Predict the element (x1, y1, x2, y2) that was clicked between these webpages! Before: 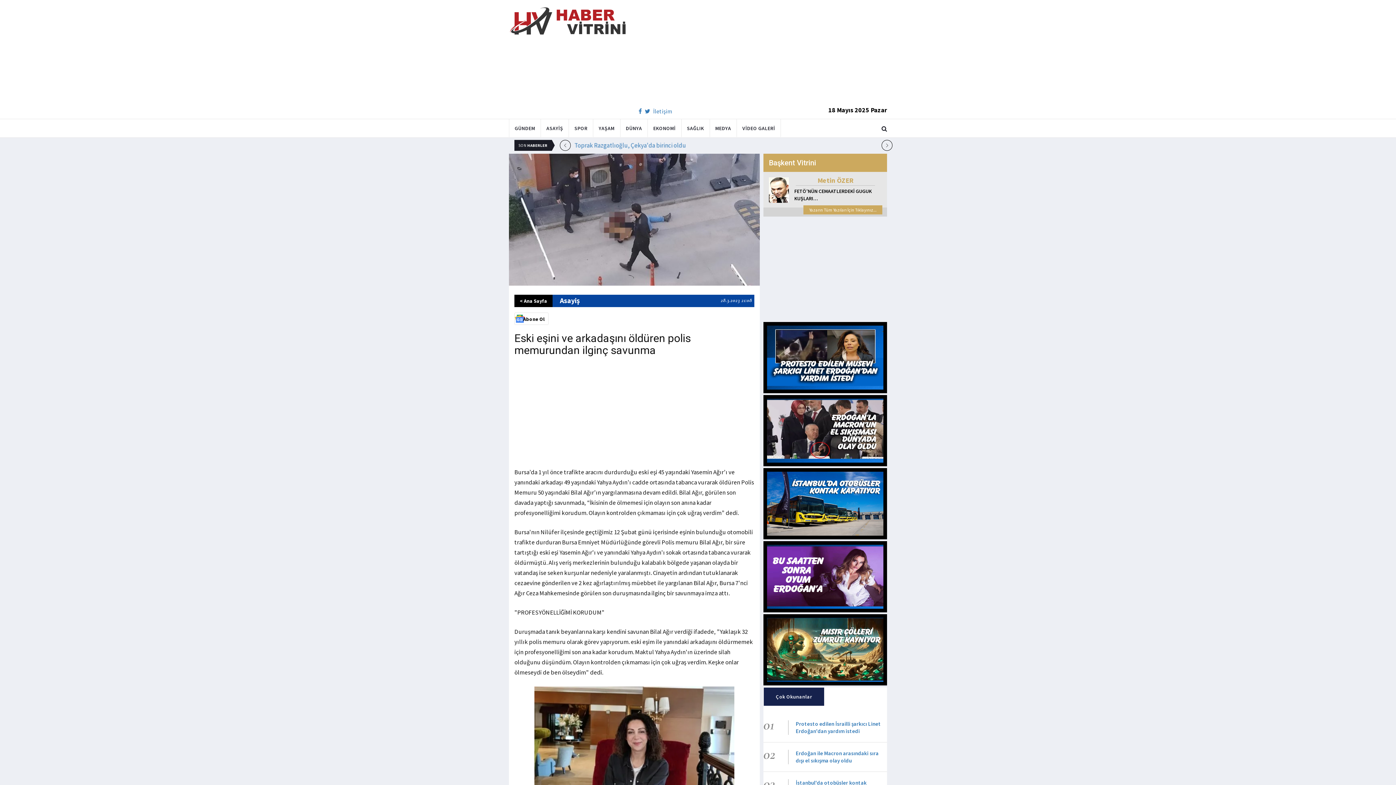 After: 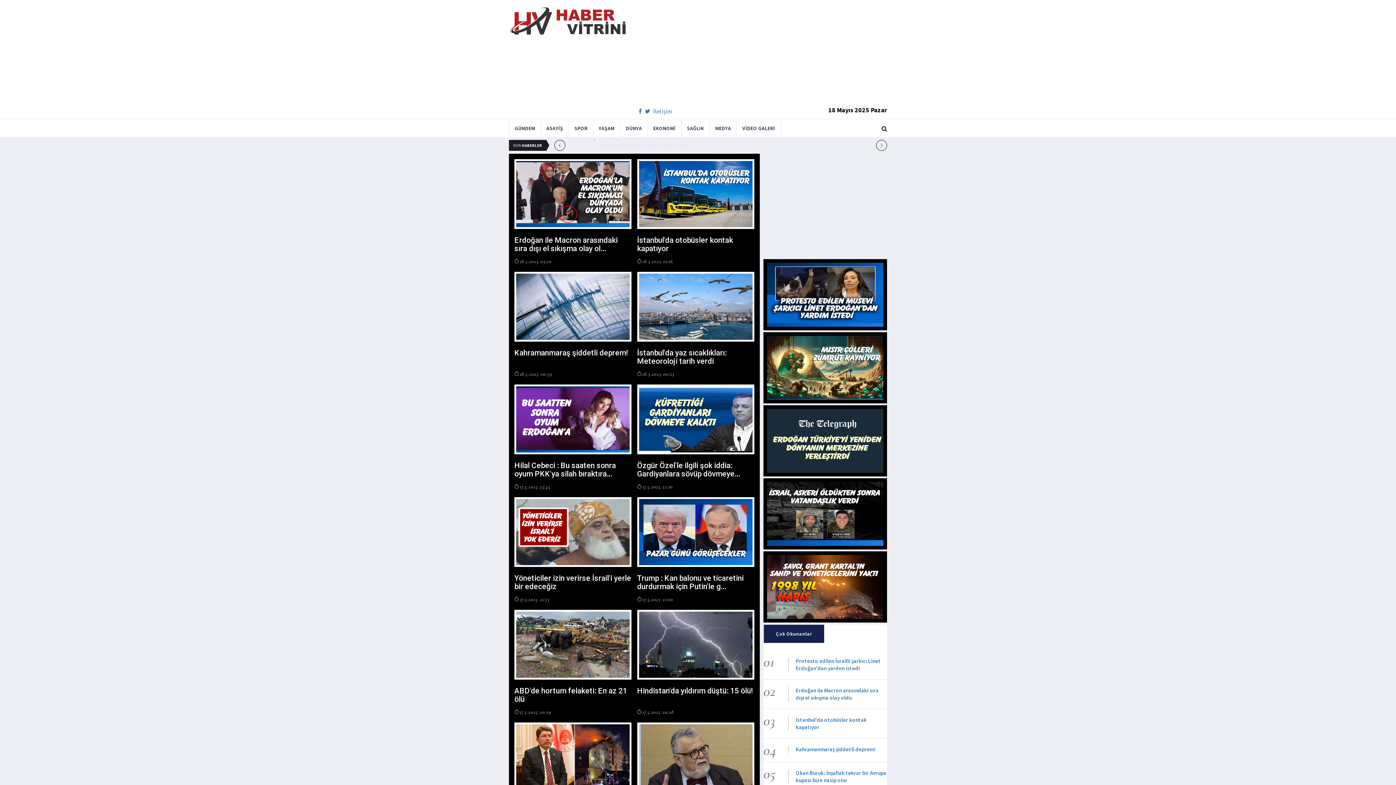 Action: label: GÜNDEM bbox: (509, 119, 540, 137)